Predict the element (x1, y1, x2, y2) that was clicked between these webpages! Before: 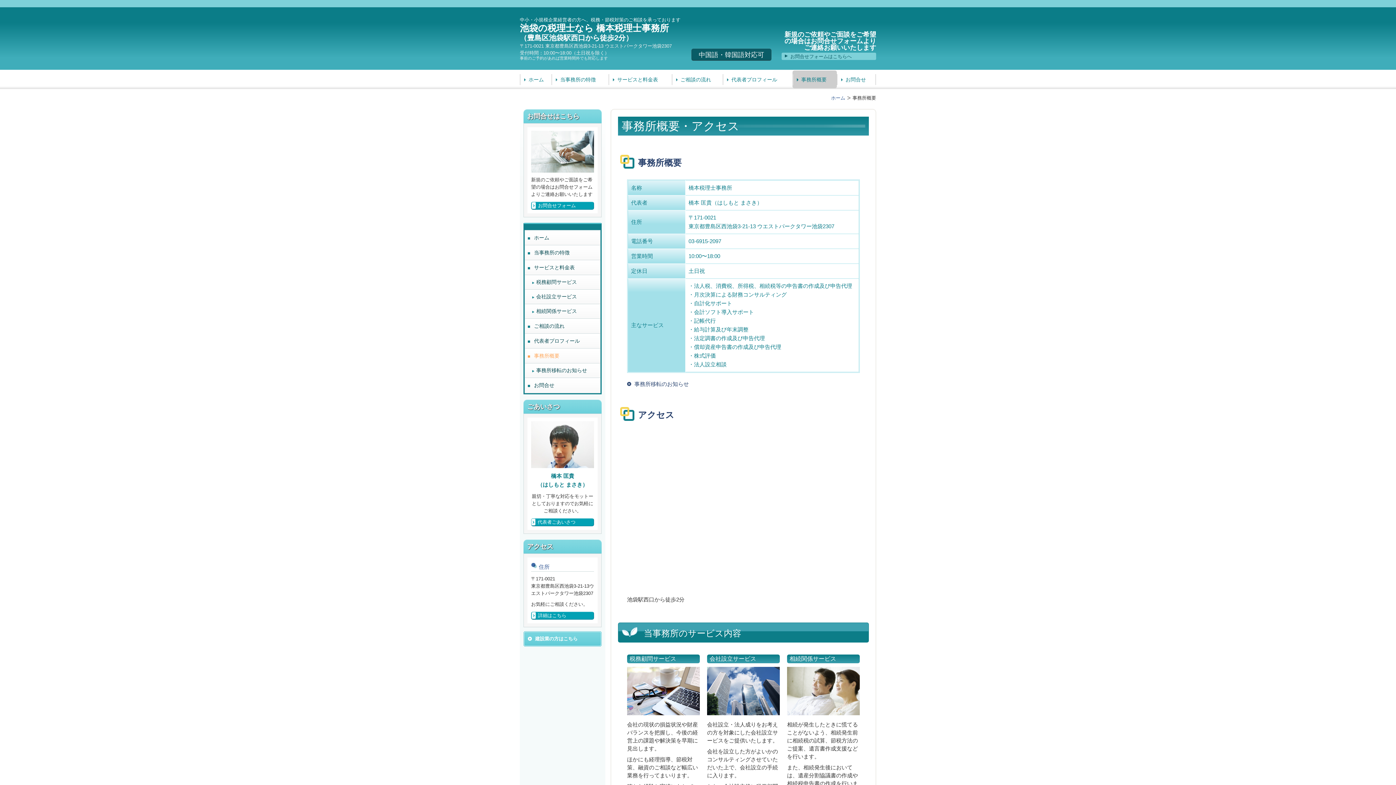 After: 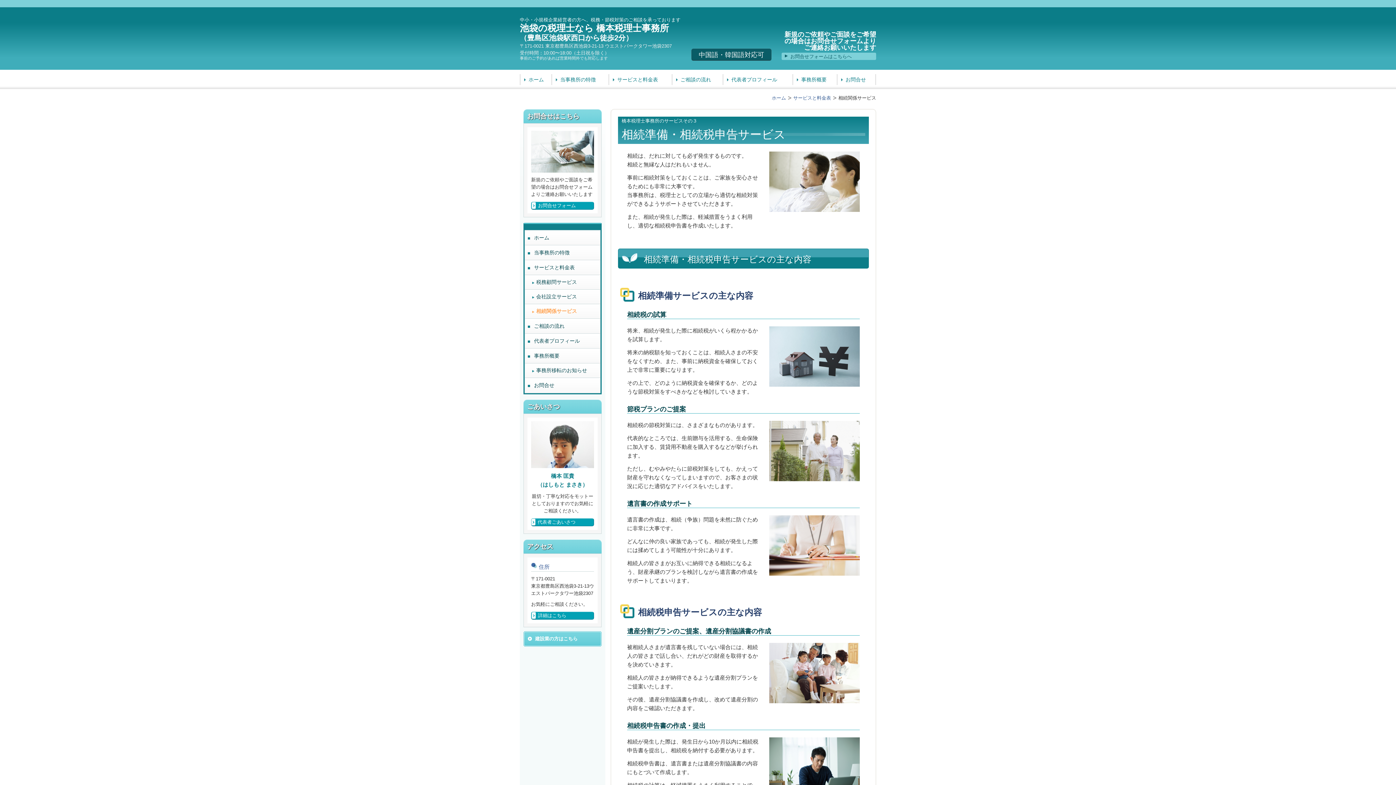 Action: bbox: (787, 708, 860, 714)